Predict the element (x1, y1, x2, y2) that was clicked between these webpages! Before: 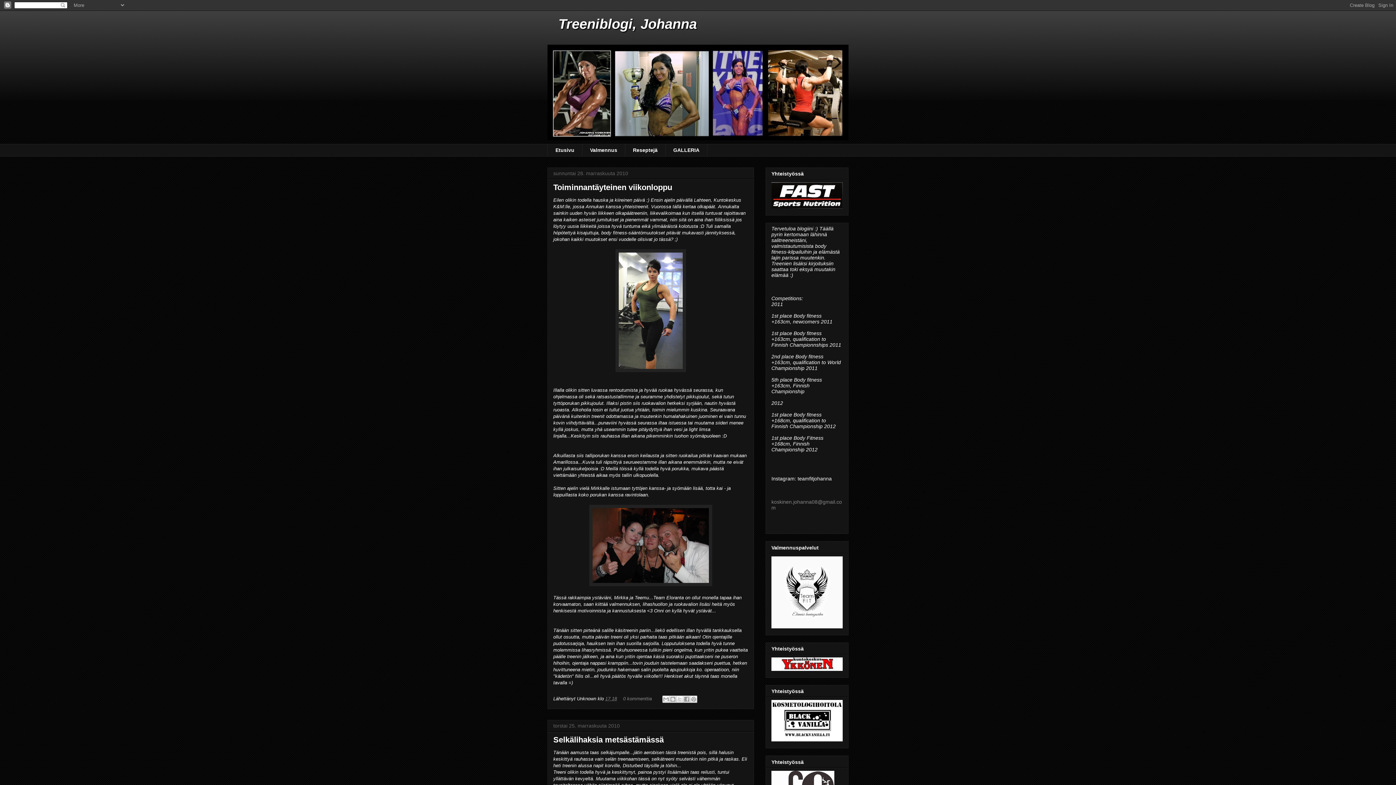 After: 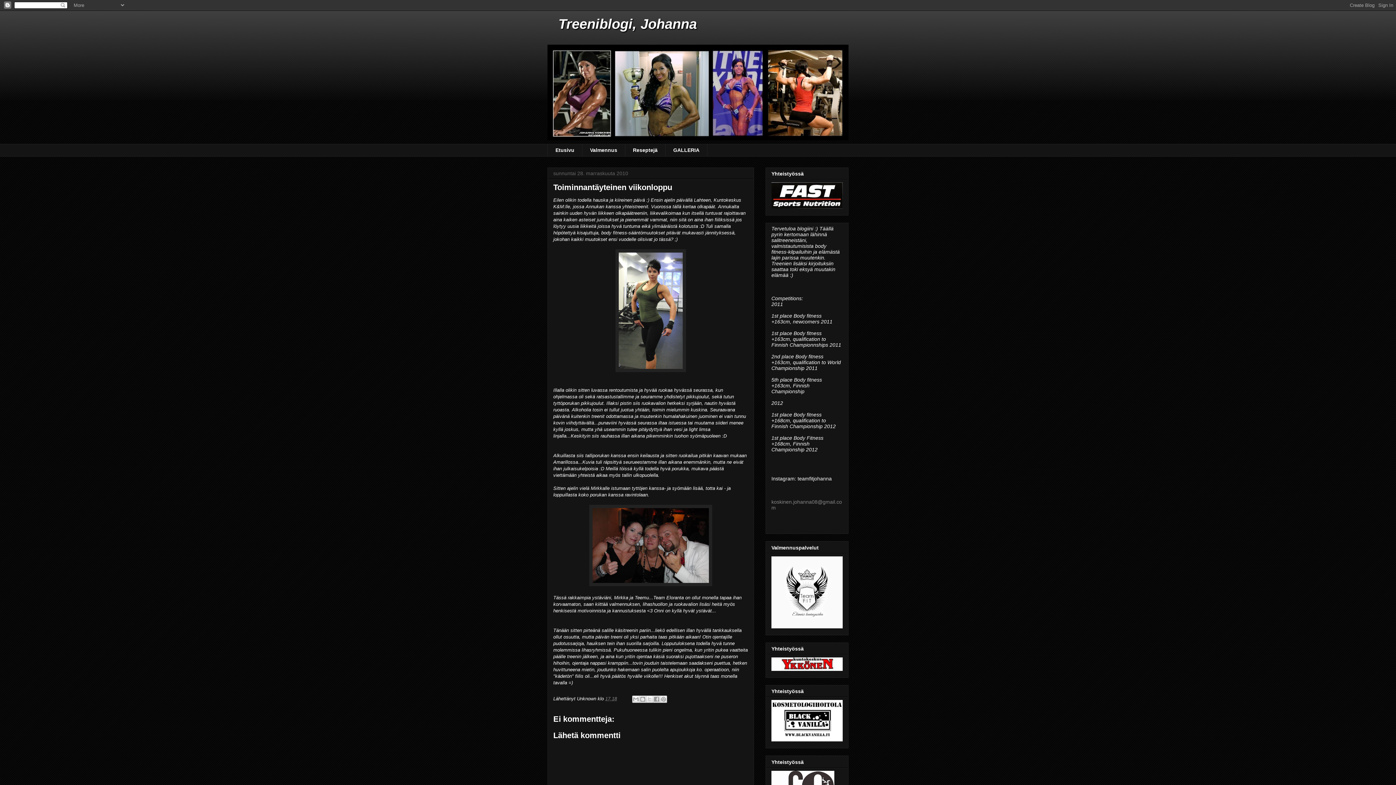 Action: bbox: (605, 696, 617, 701) label: 17.18